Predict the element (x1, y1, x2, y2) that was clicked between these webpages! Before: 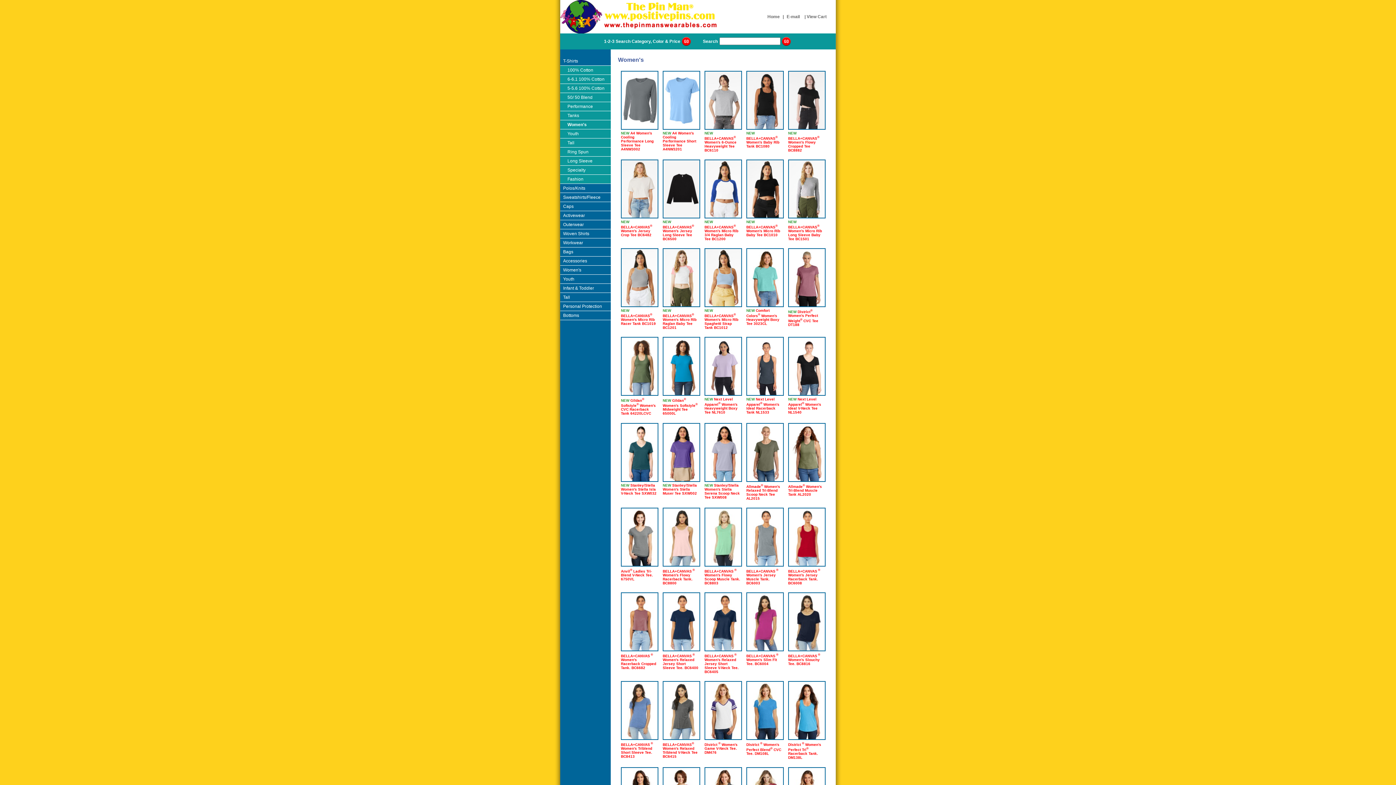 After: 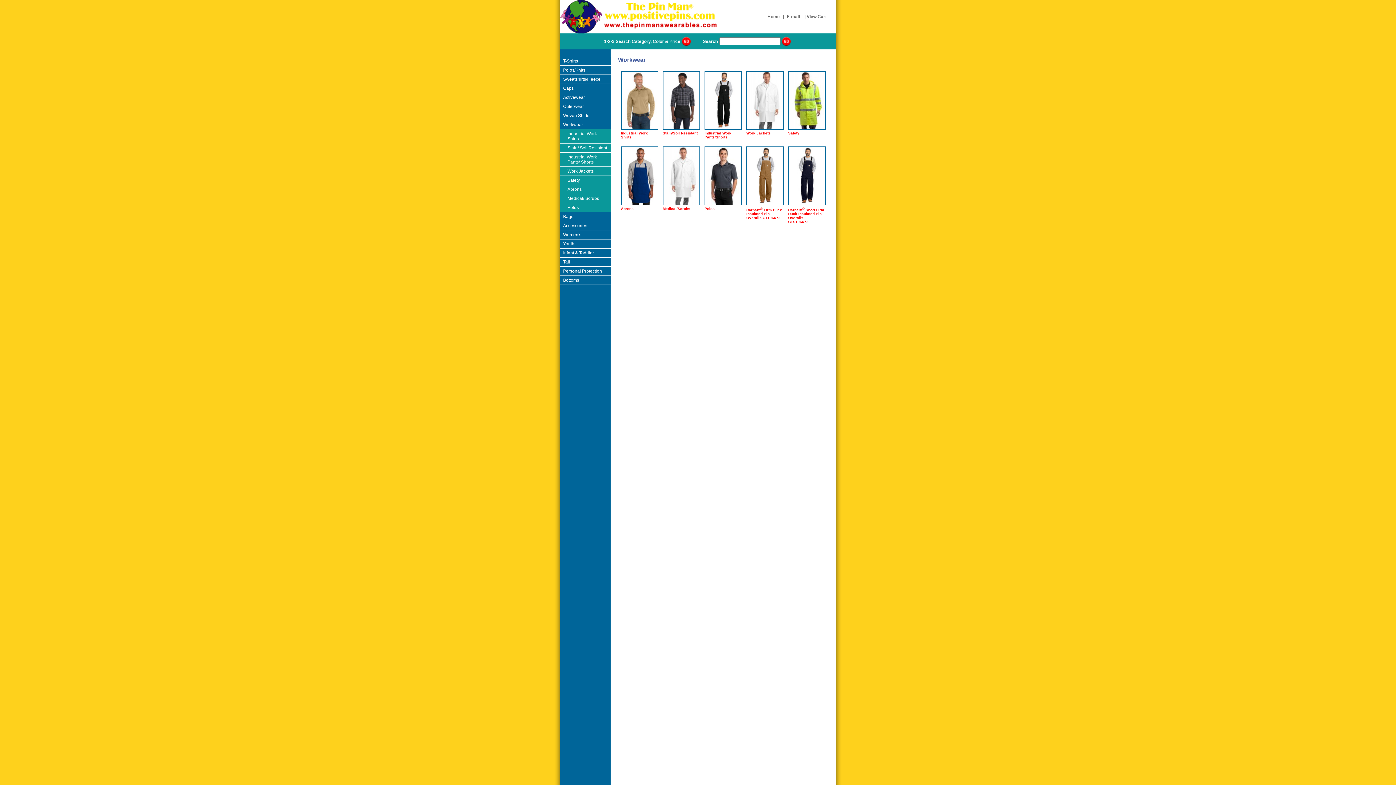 Action: label: Workwear bbox: (560, 238, 610, 247)